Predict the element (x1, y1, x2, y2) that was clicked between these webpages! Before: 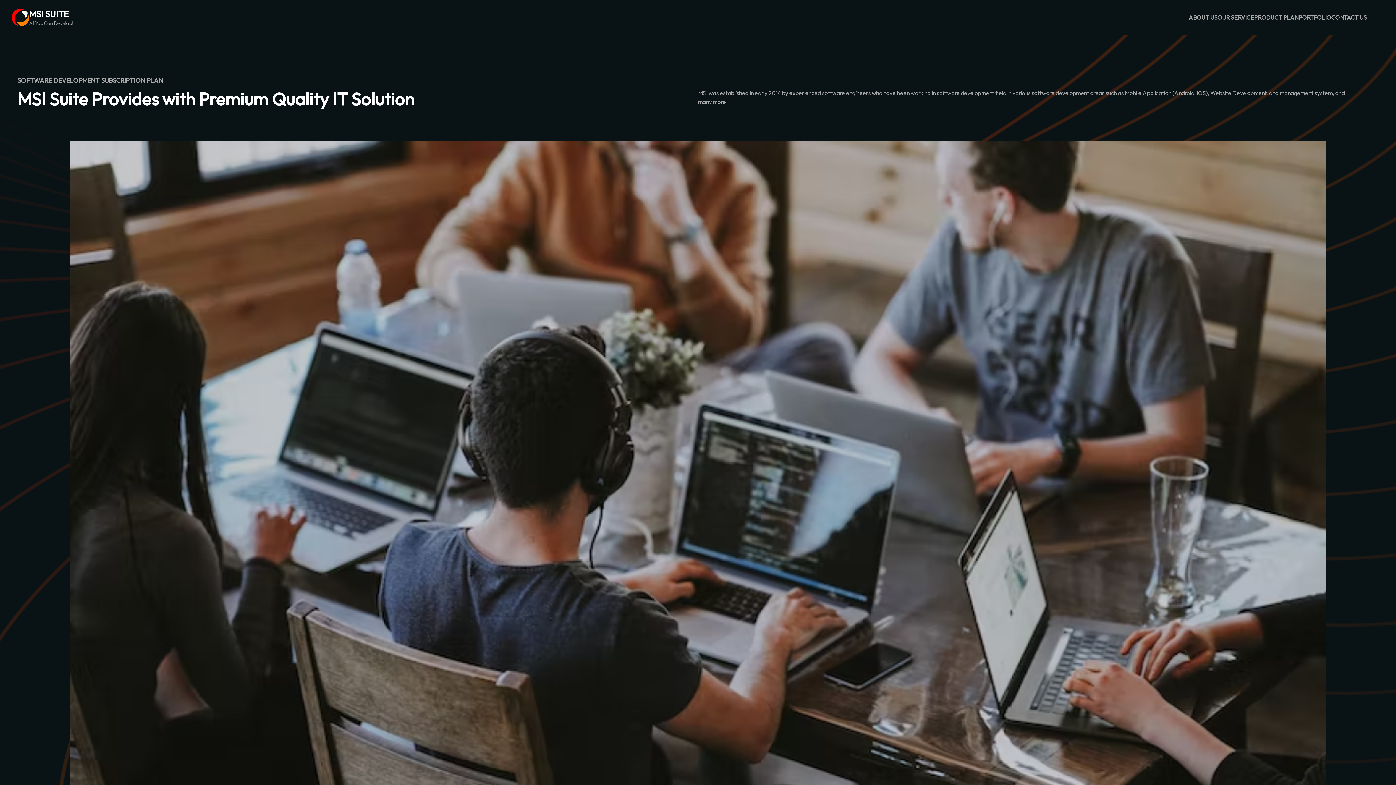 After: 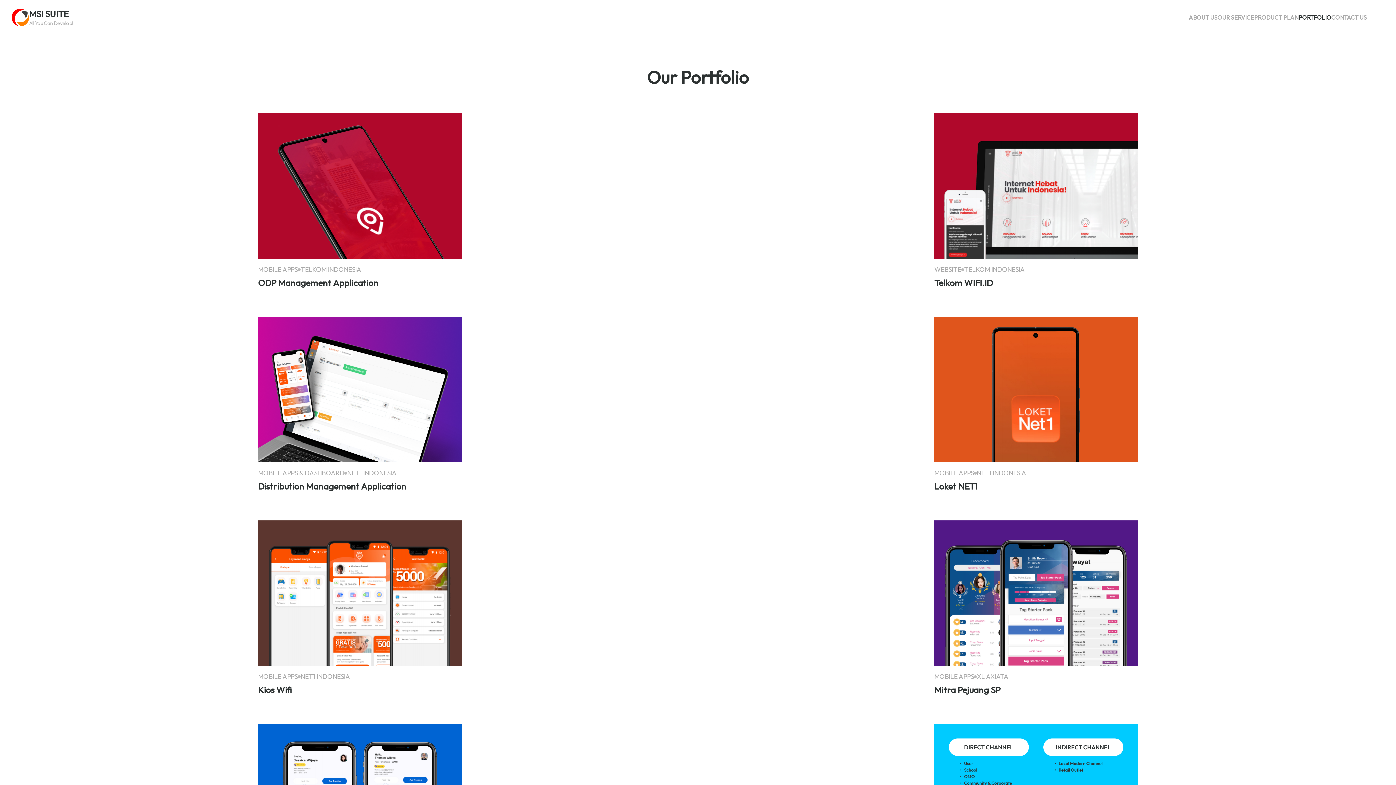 Action: label: PORTFOLIO bbox: (1298, 13, 1331, 21)